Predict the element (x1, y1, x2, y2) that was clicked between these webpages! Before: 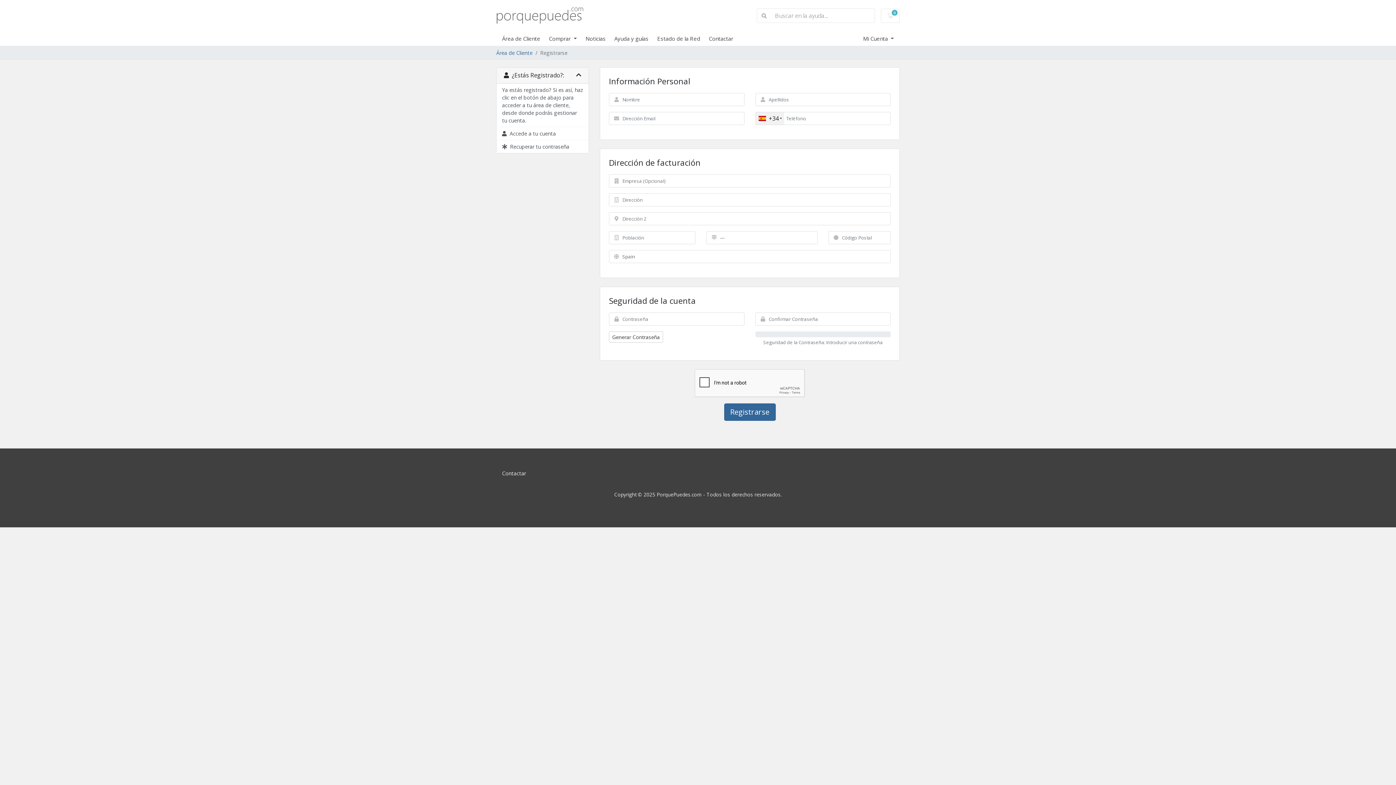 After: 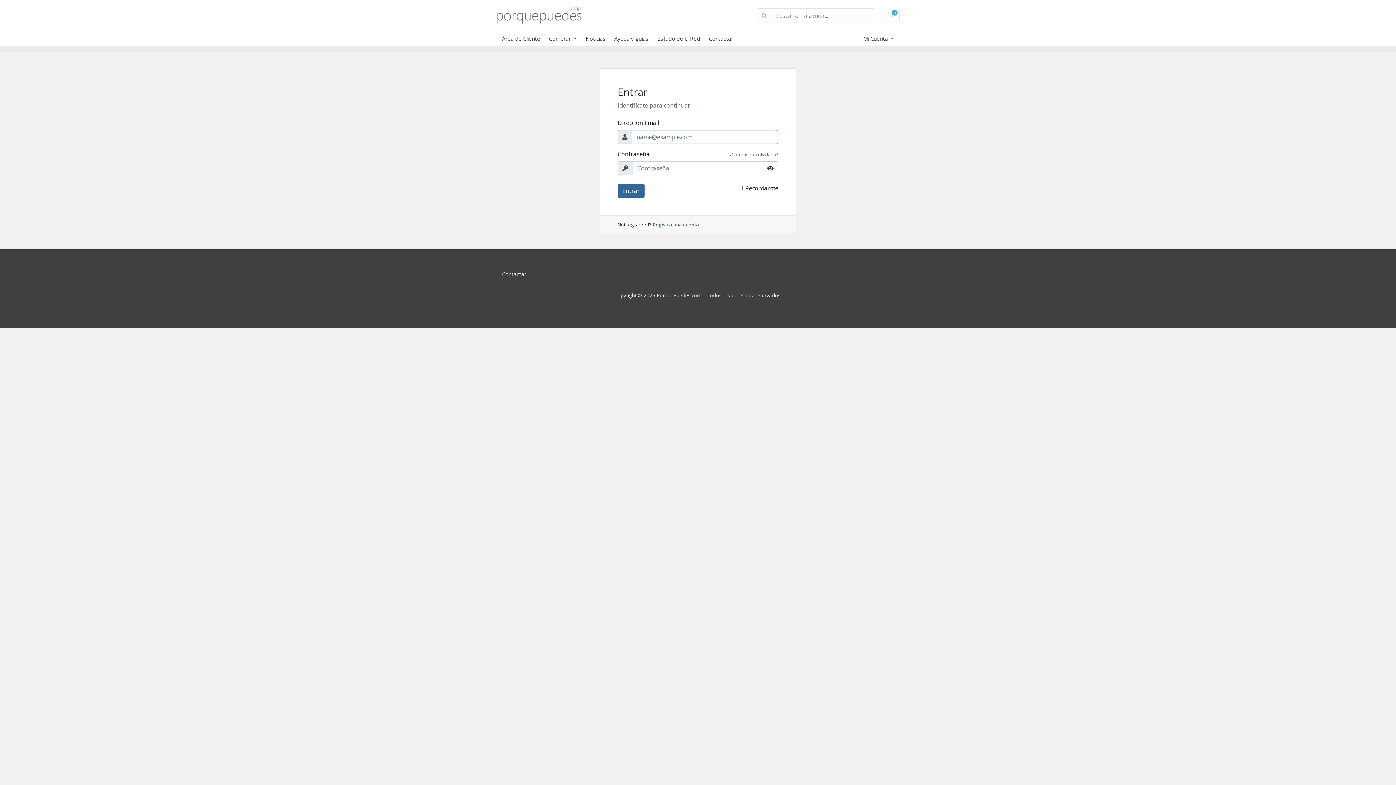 Action: bbox: (496, 2, 583, 28)